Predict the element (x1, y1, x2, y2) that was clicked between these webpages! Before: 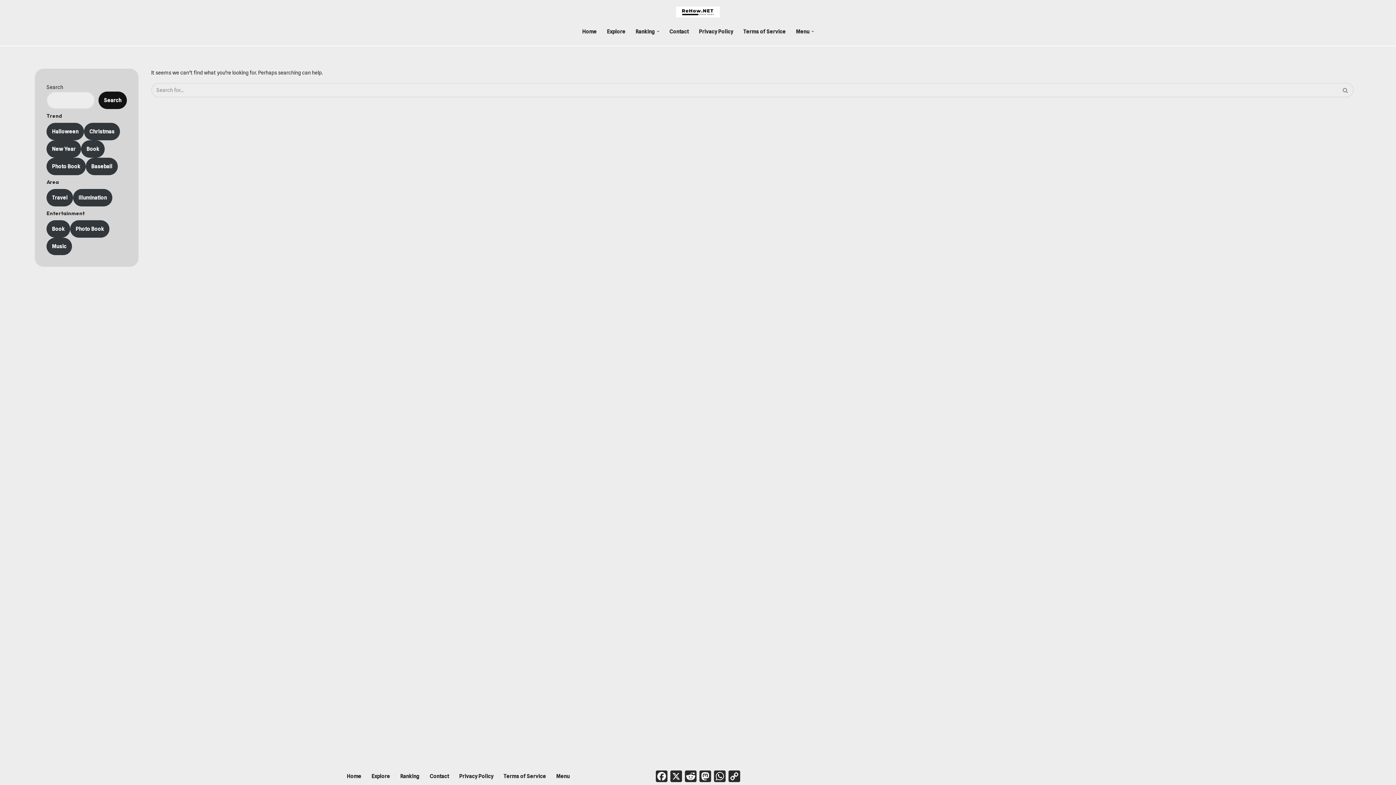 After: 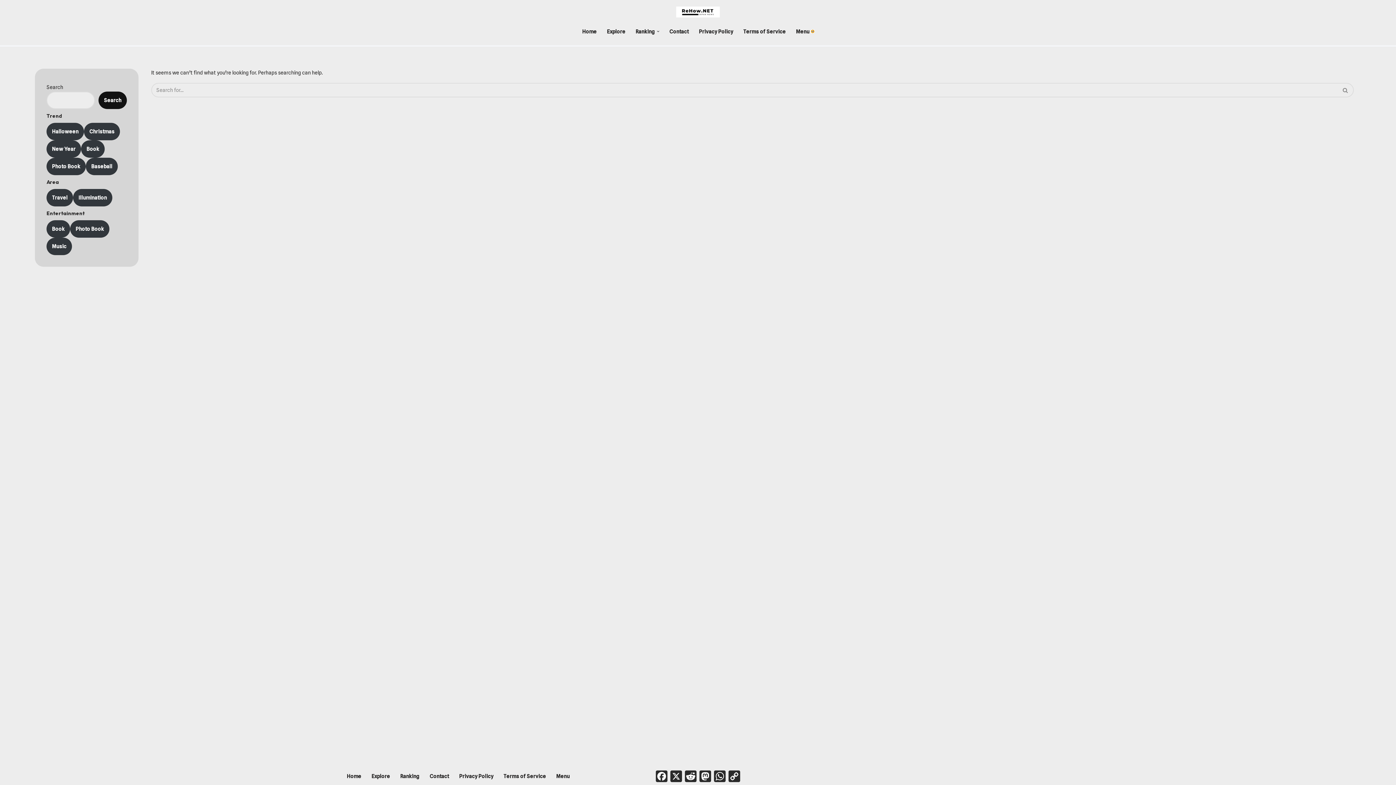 Action: label: Open Submenu bbox: (811, 30, 814, 32)